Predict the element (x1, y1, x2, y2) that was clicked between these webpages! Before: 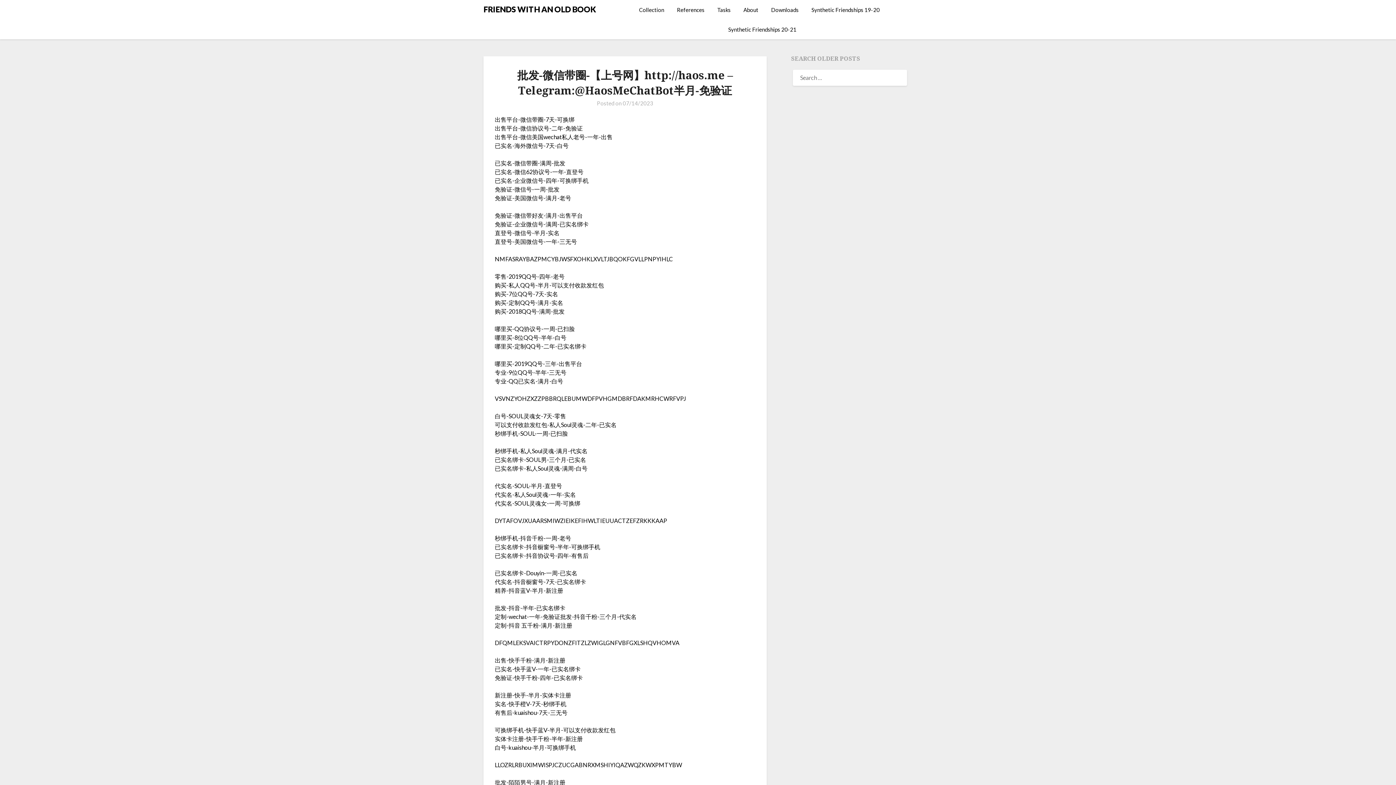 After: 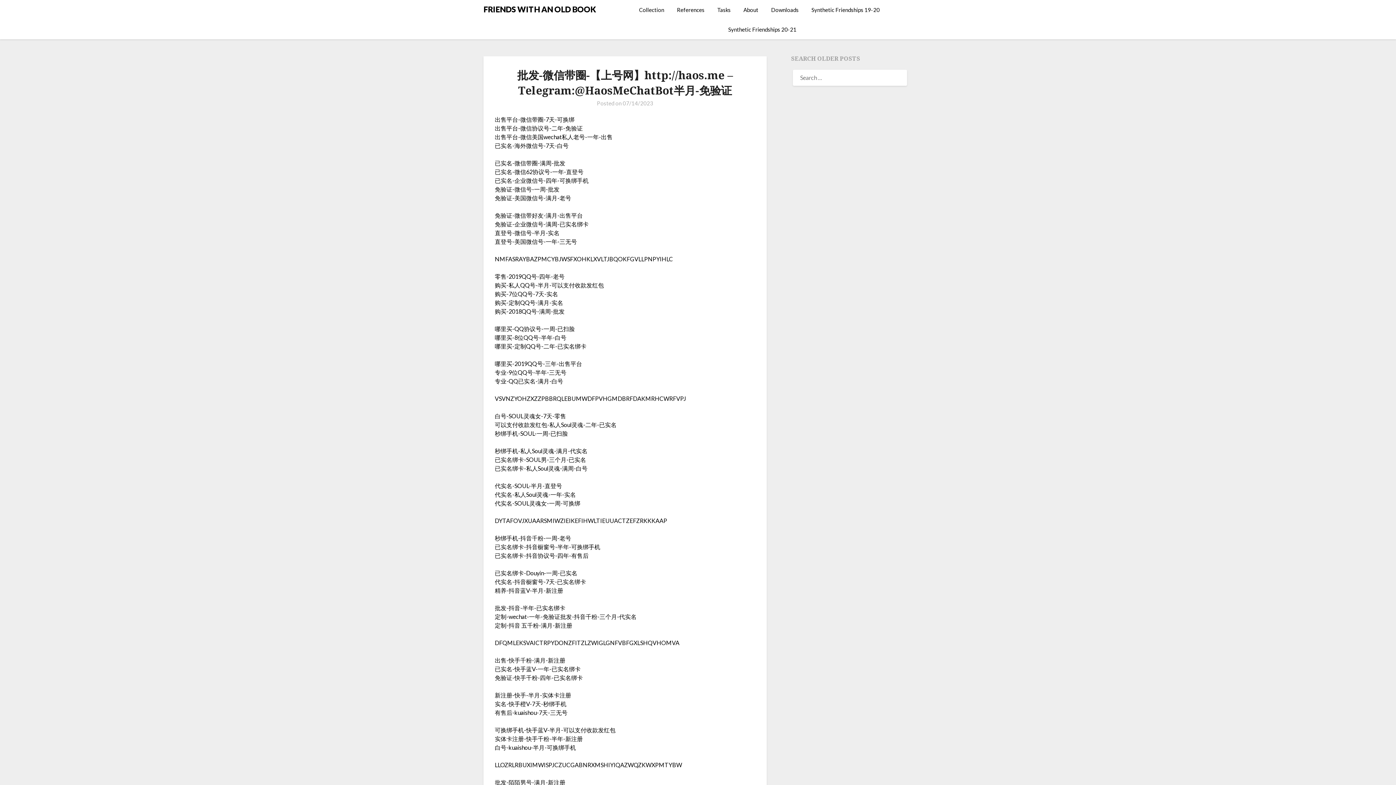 Action: bbox: (622, 100, 653, 106) label: 07/14/2023